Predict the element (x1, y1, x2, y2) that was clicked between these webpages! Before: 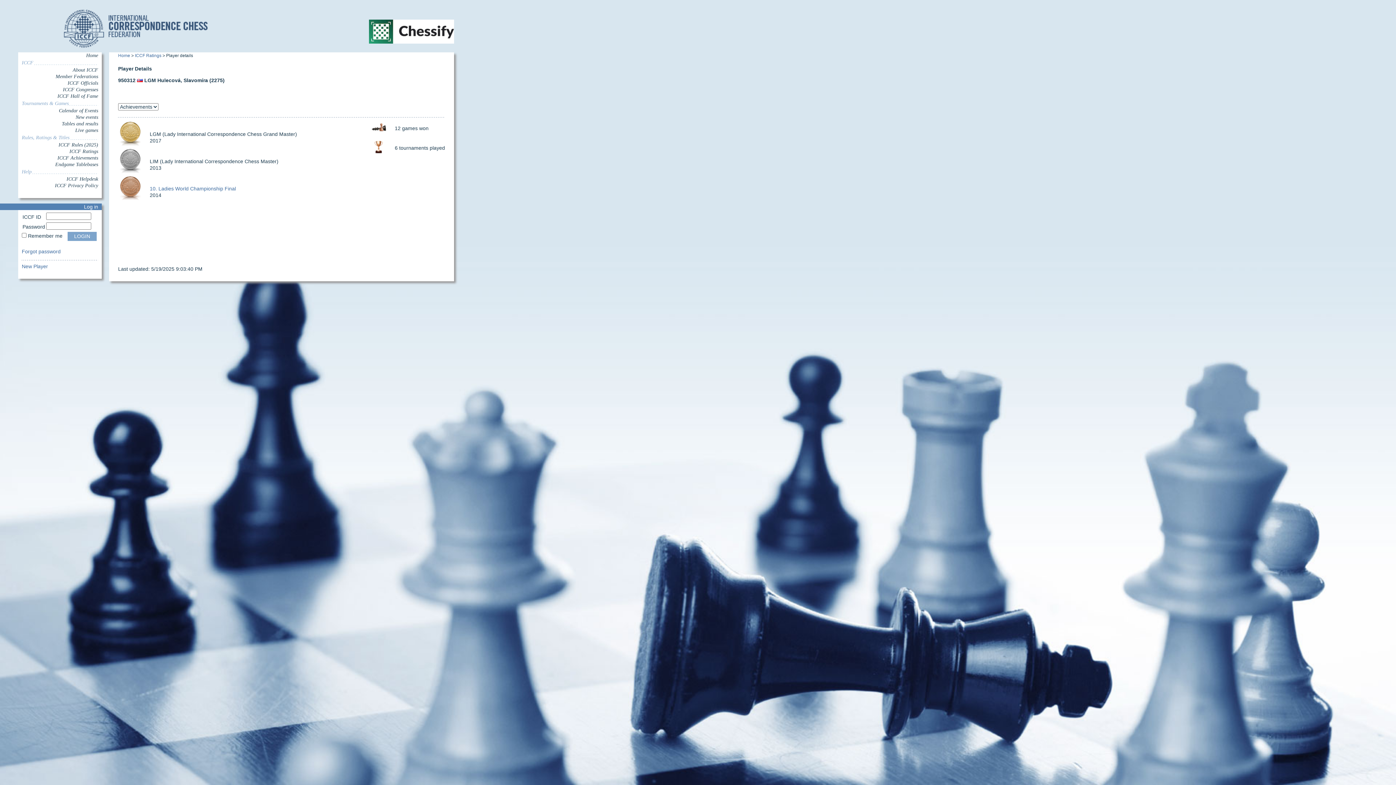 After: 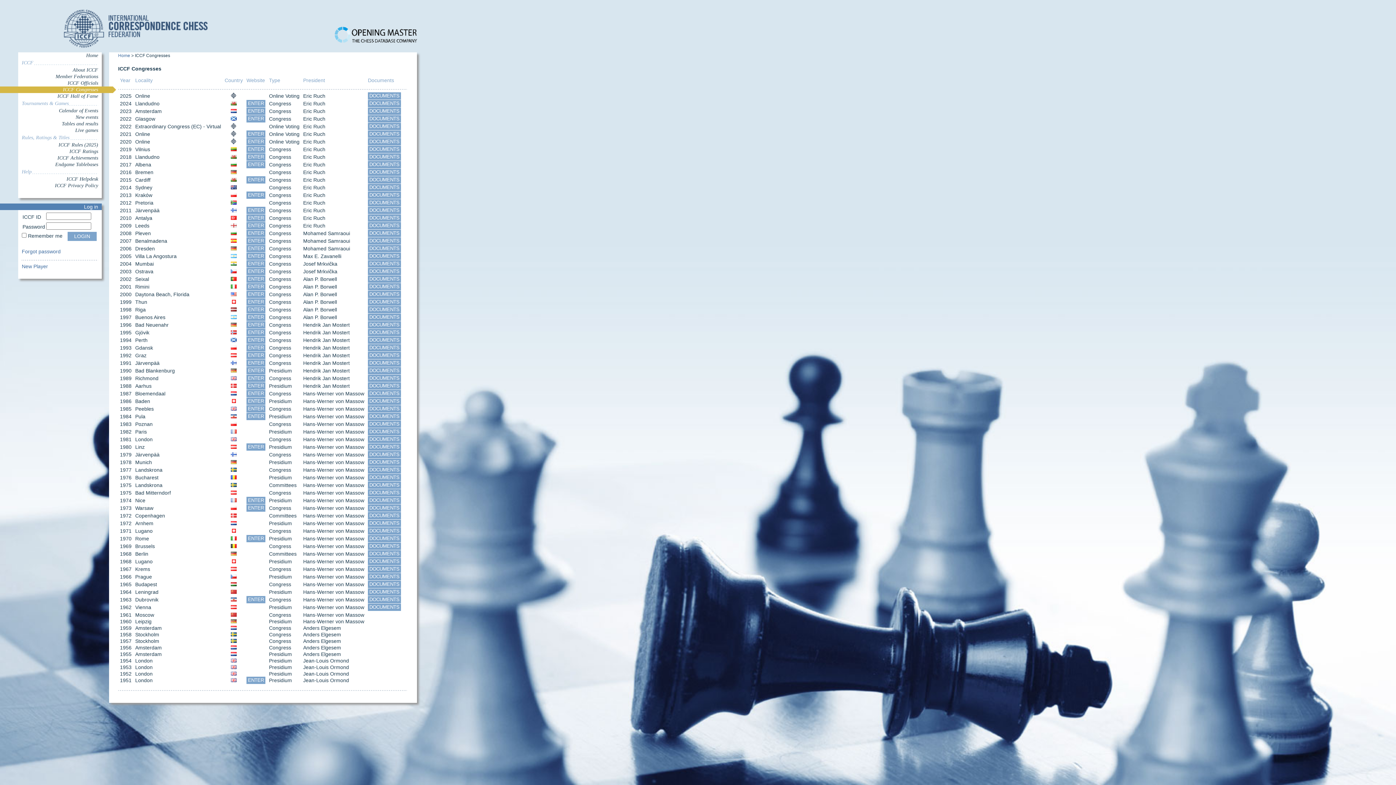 Action: label: ICCF Congresses bbox: (21, 86, 98, 93)